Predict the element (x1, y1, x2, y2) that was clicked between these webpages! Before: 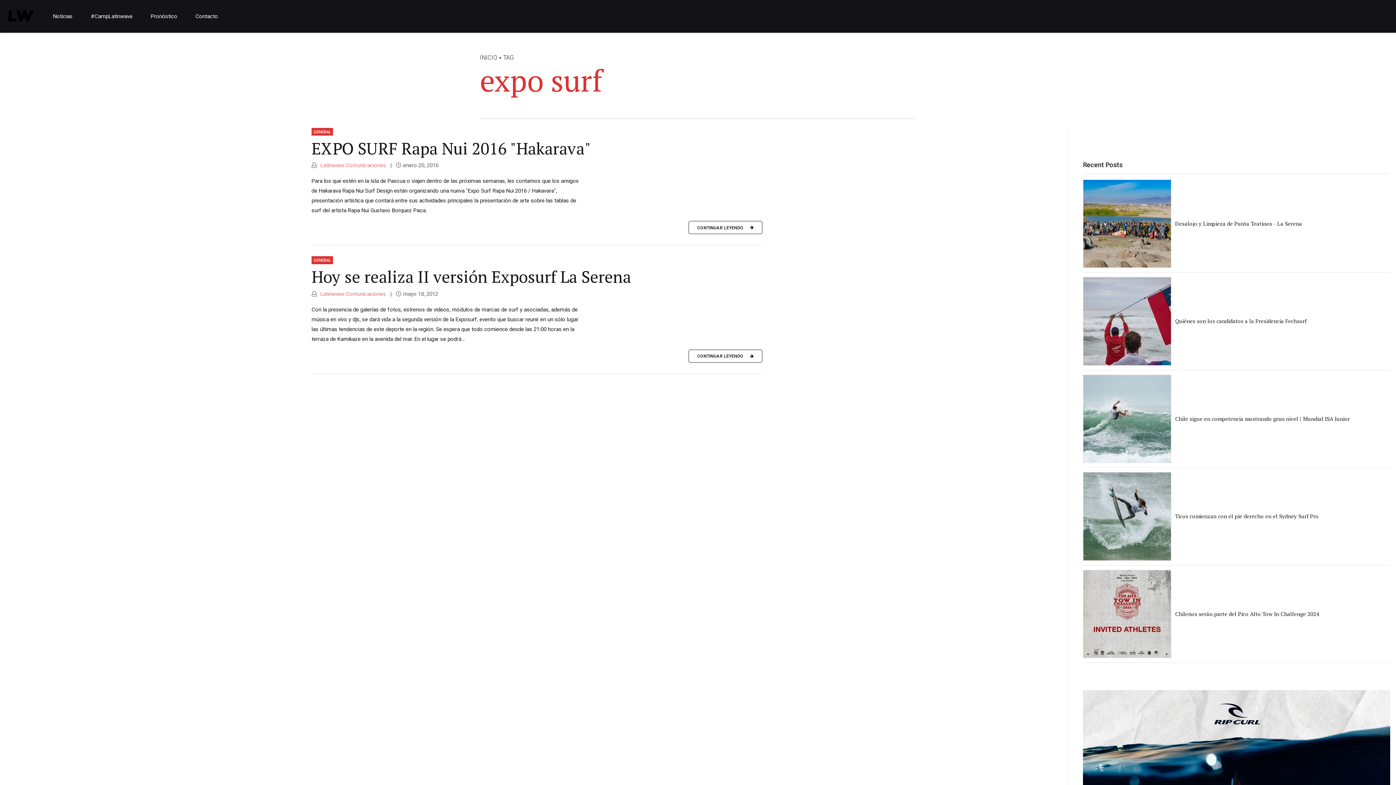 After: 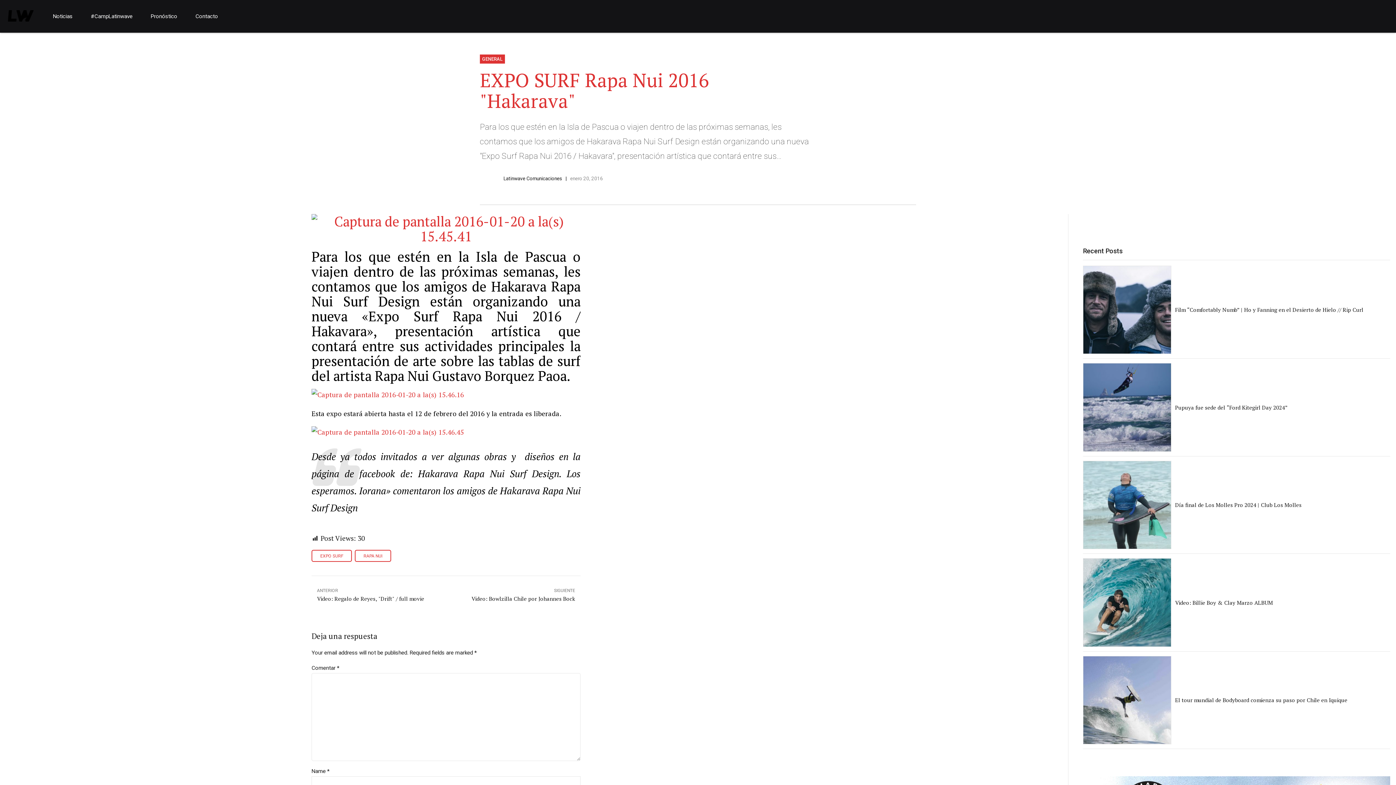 Action: label: CONTINUAR LEYENDO bbox: (688, 221, 762, 234)